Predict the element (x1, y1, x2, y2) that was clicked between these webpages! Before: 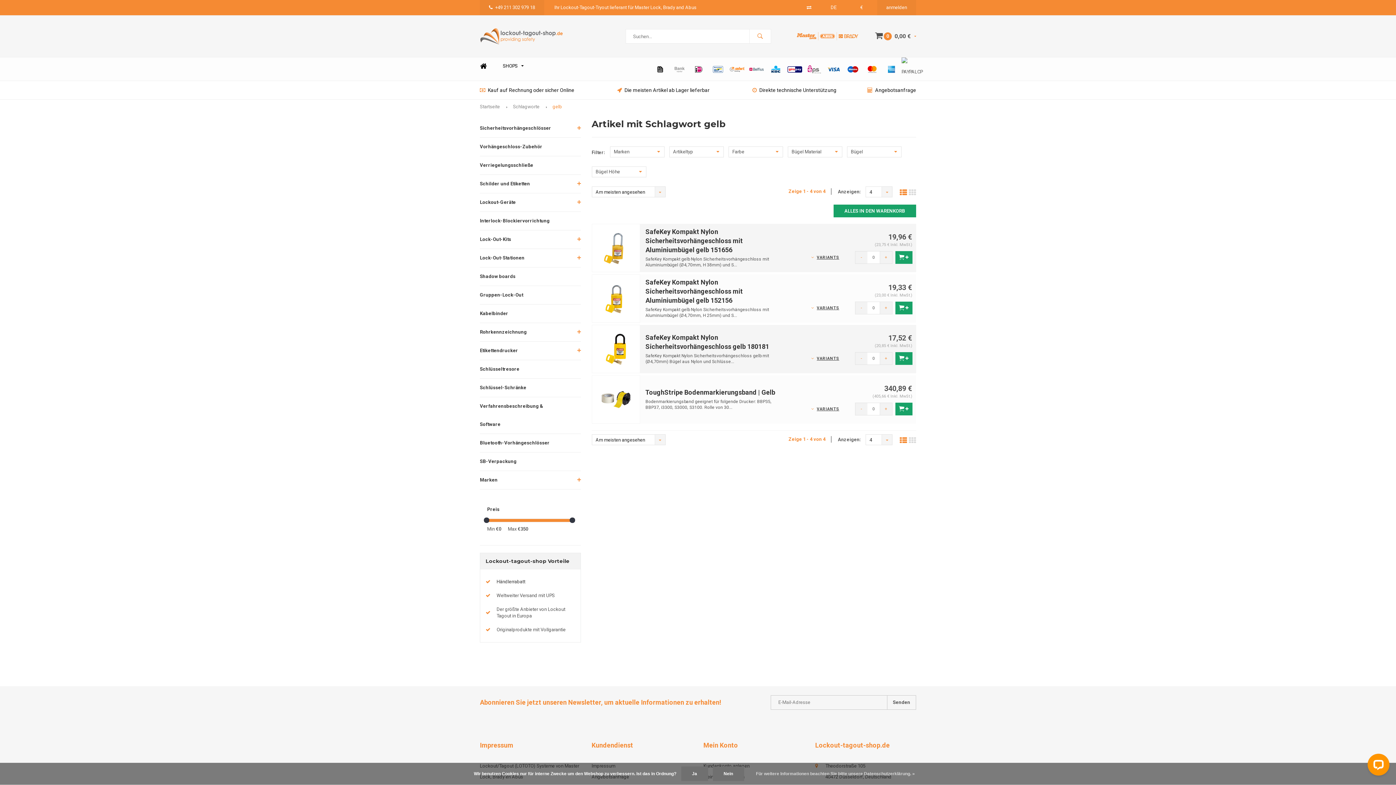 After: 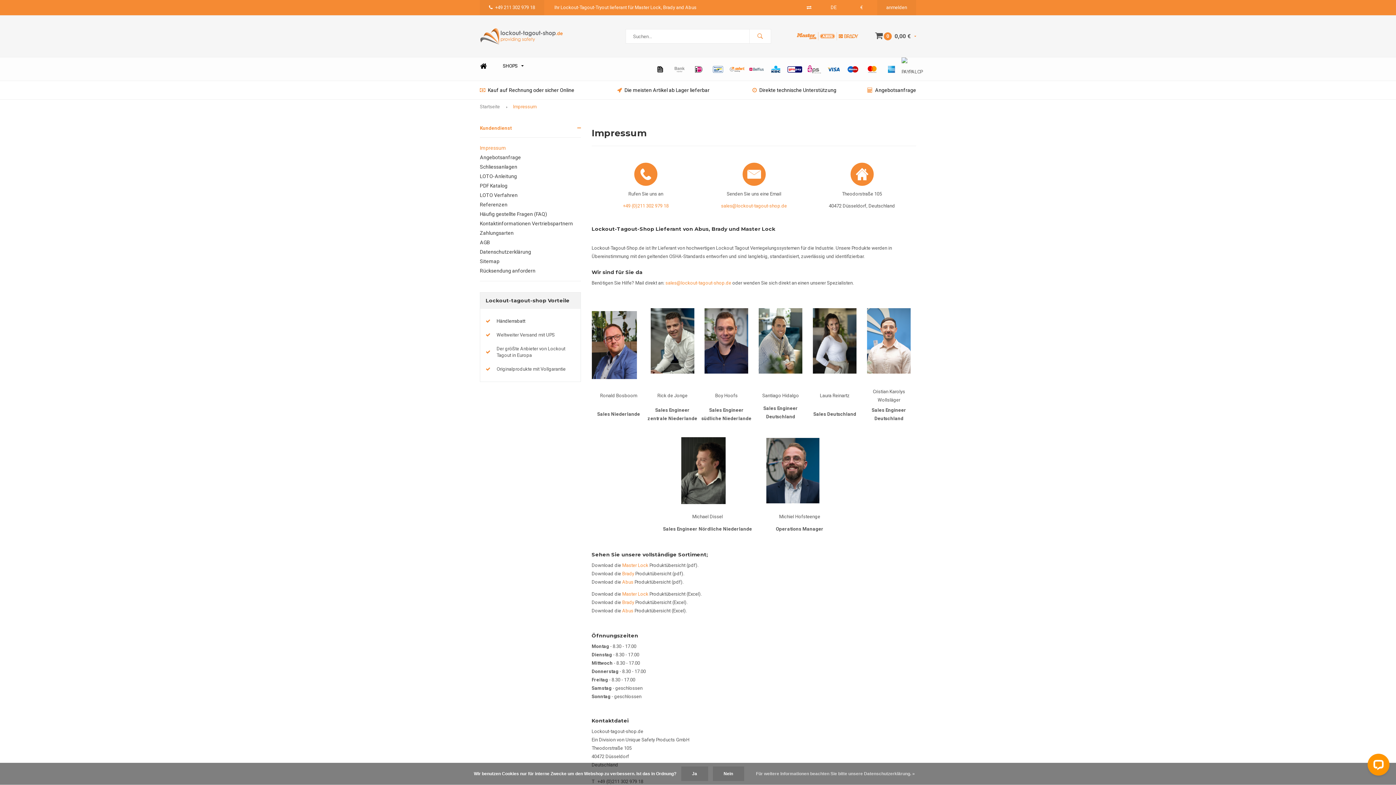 Action: bbox: (752, 87, 836, 93) label: Direkte technische Unterstützung